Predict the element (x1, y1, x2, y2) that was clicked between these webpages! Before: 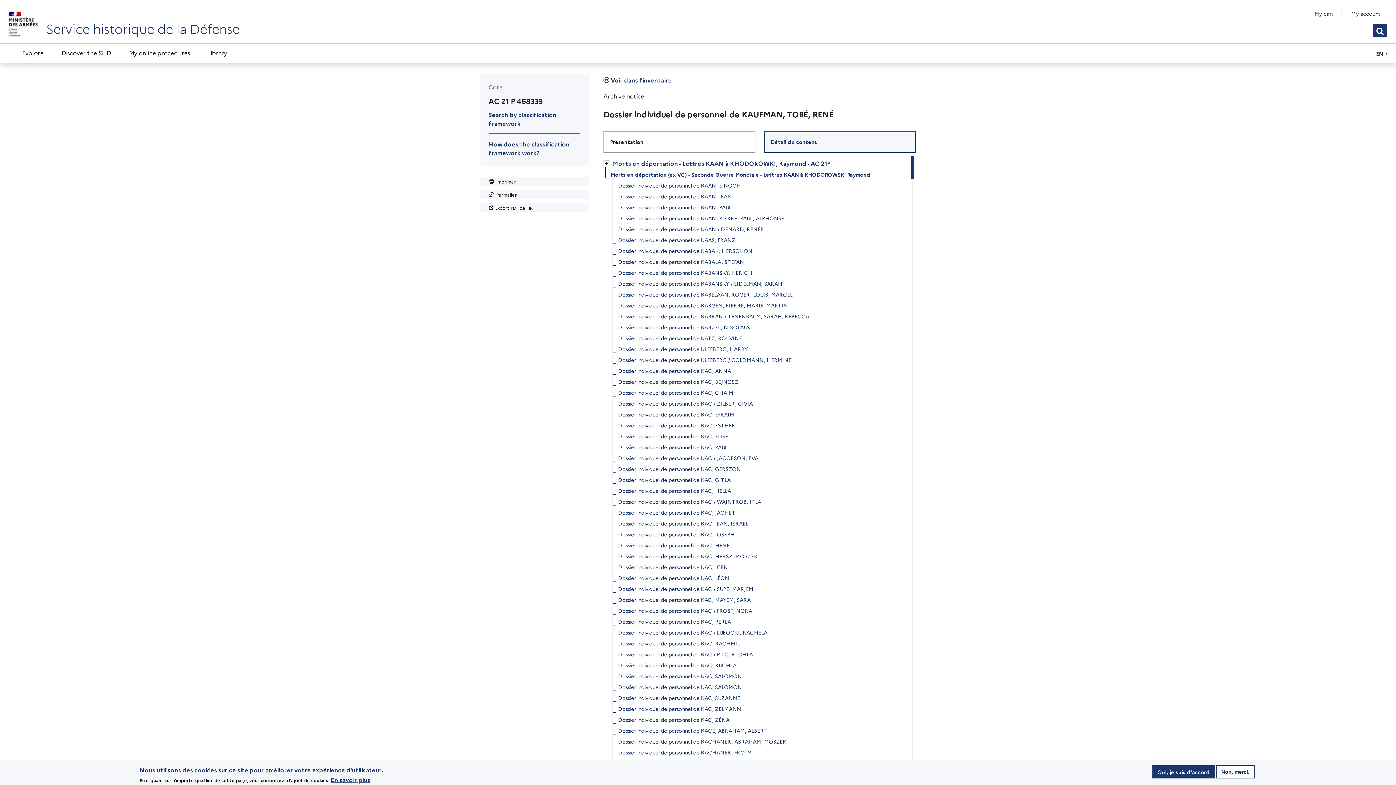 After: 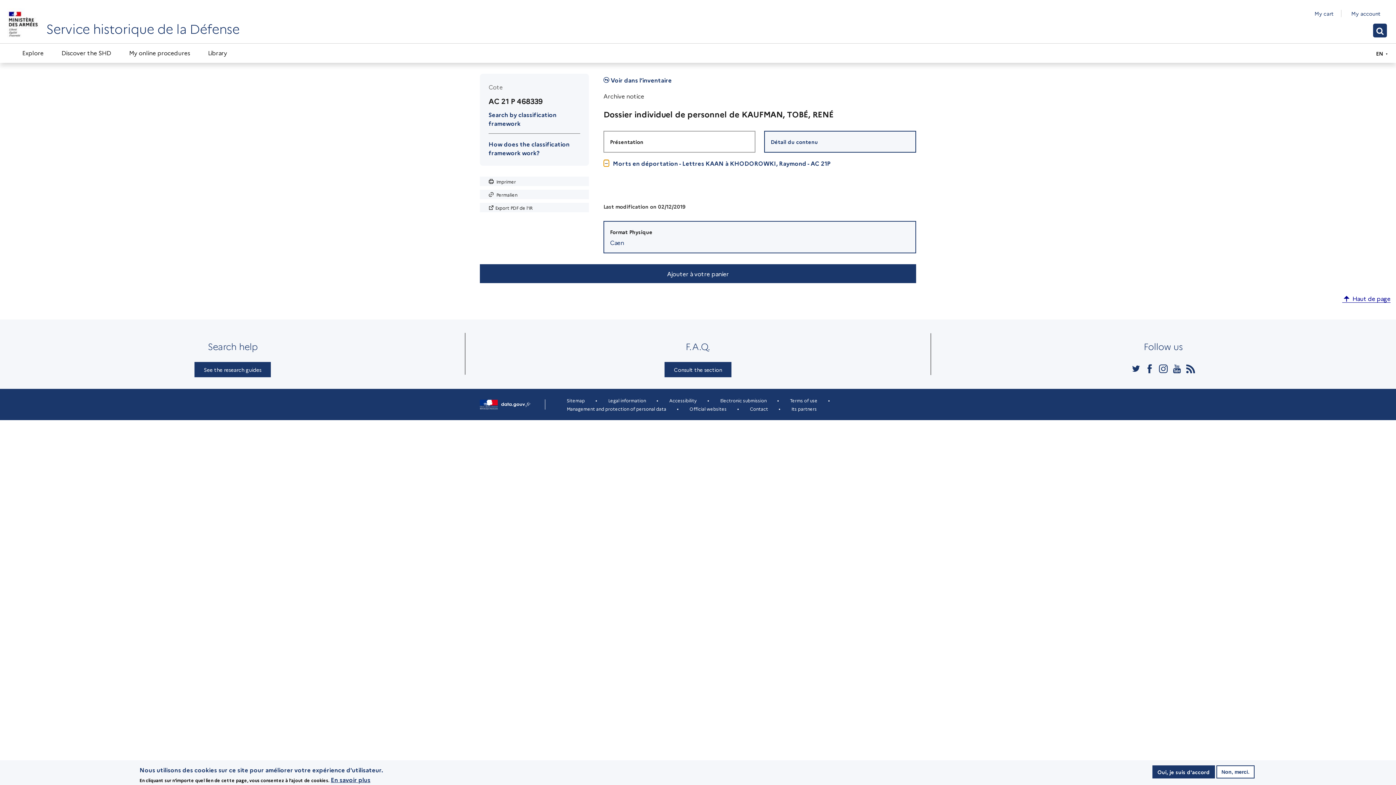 Action: bbox: (603, 160, 609, 166) label: Ouvrir/Fermer